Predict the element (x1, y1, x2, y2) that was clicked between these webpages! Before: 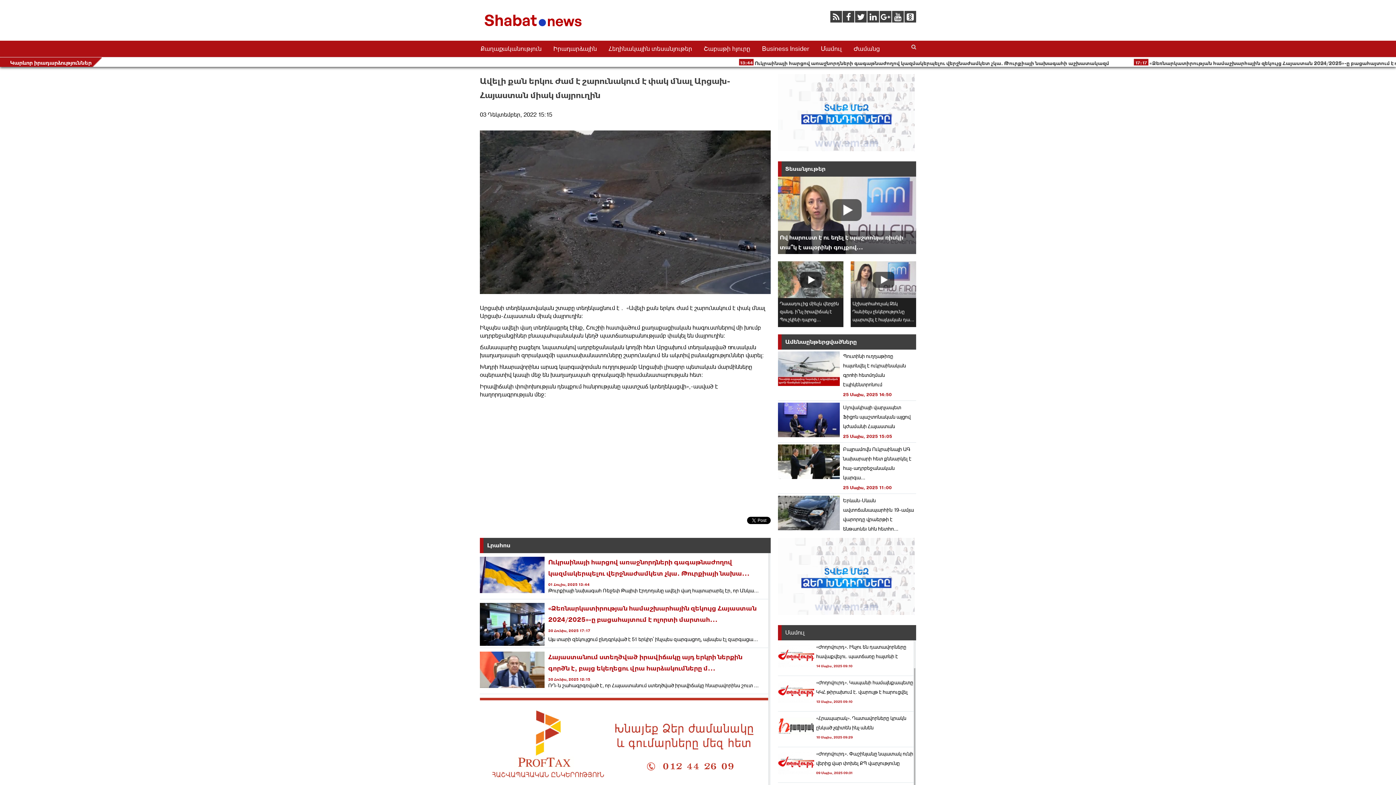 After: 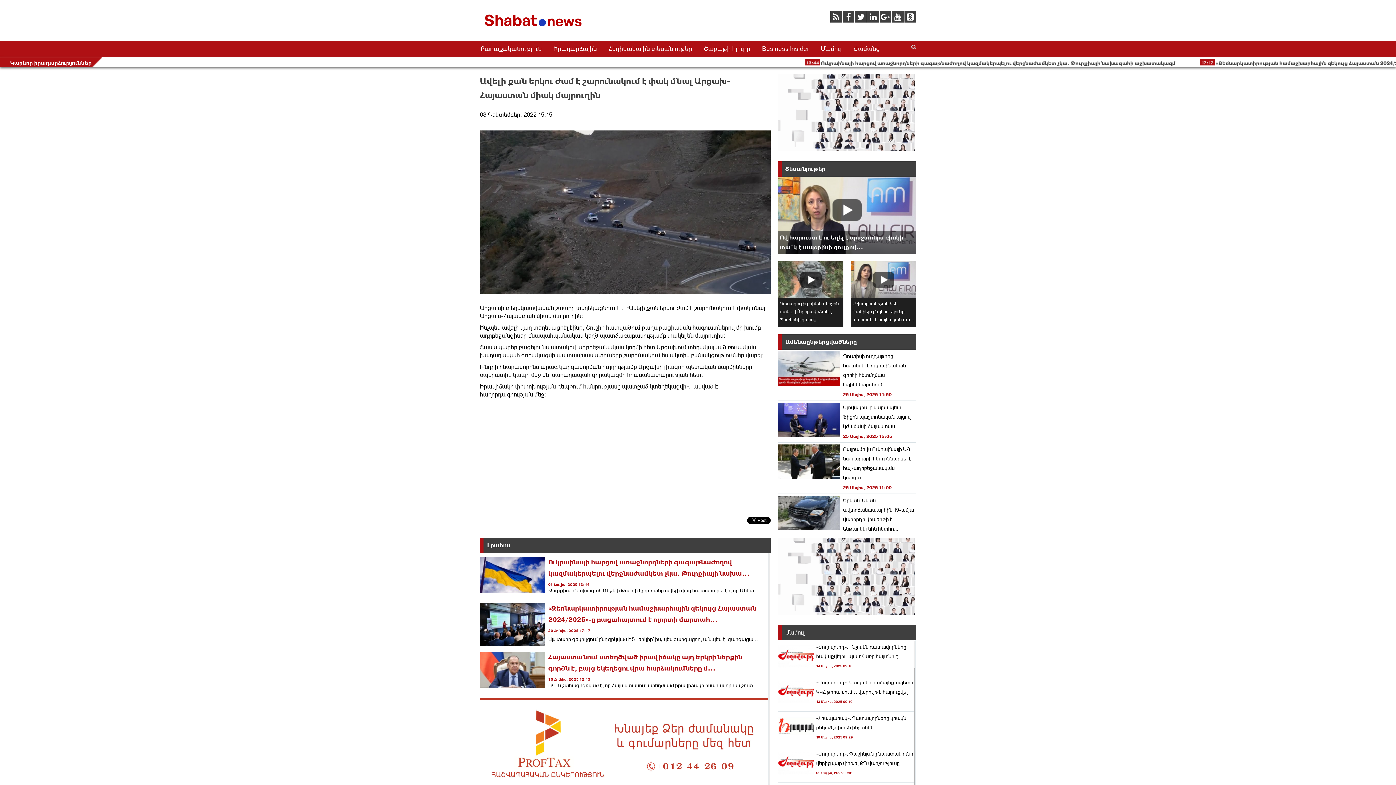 Action: bbox: (830, 10, 842, 22)